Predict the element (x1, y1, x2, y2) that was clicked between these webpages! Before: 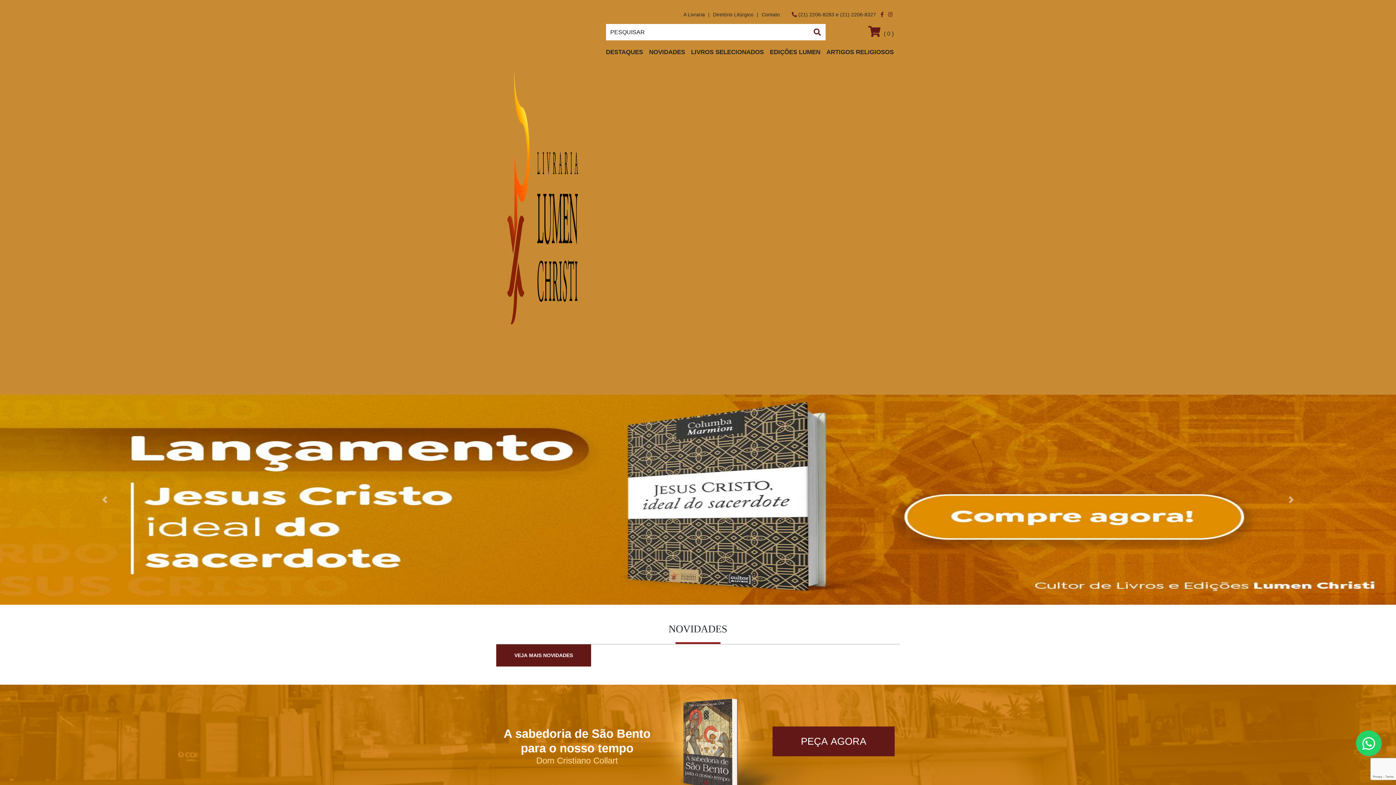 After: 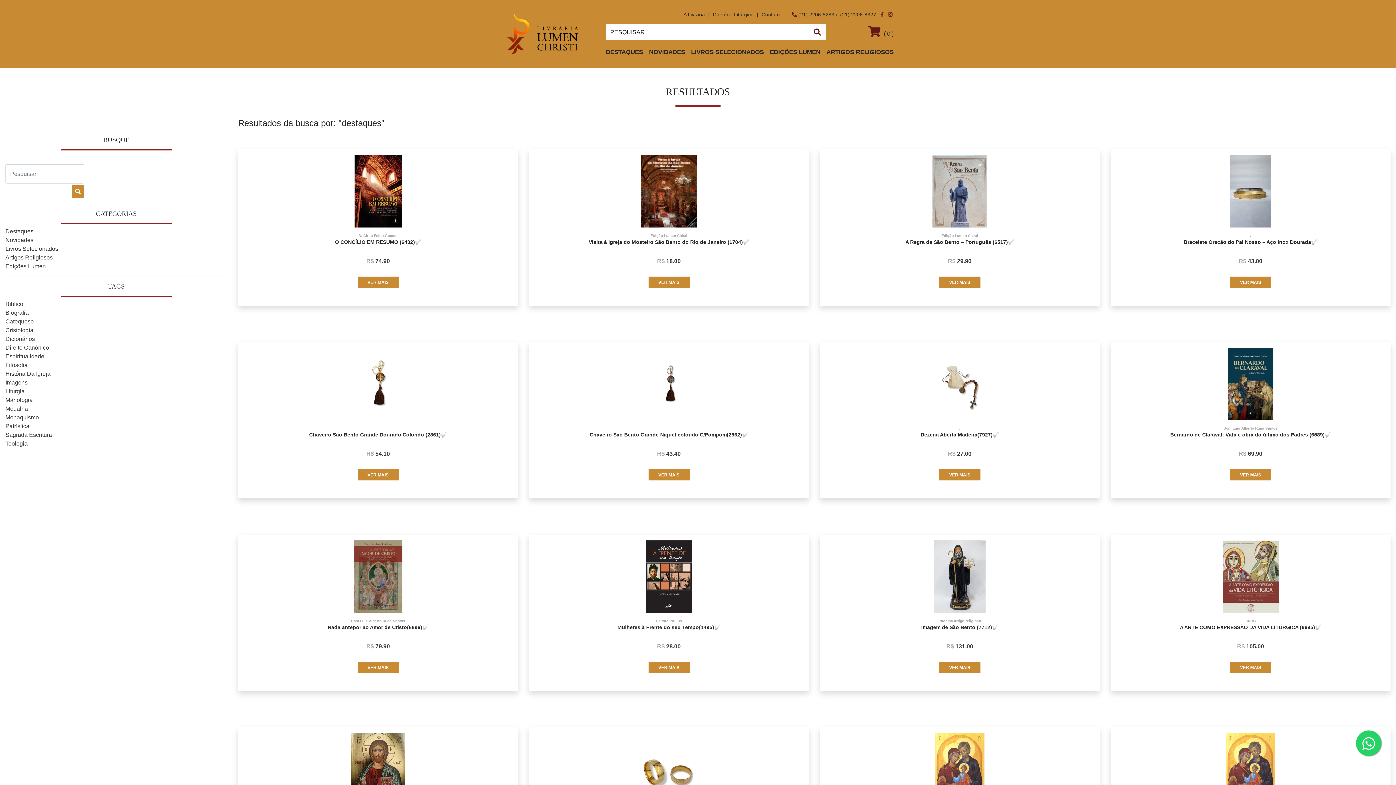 Action: bbox: (606, 47, 643, 56) label: DESTAQUES